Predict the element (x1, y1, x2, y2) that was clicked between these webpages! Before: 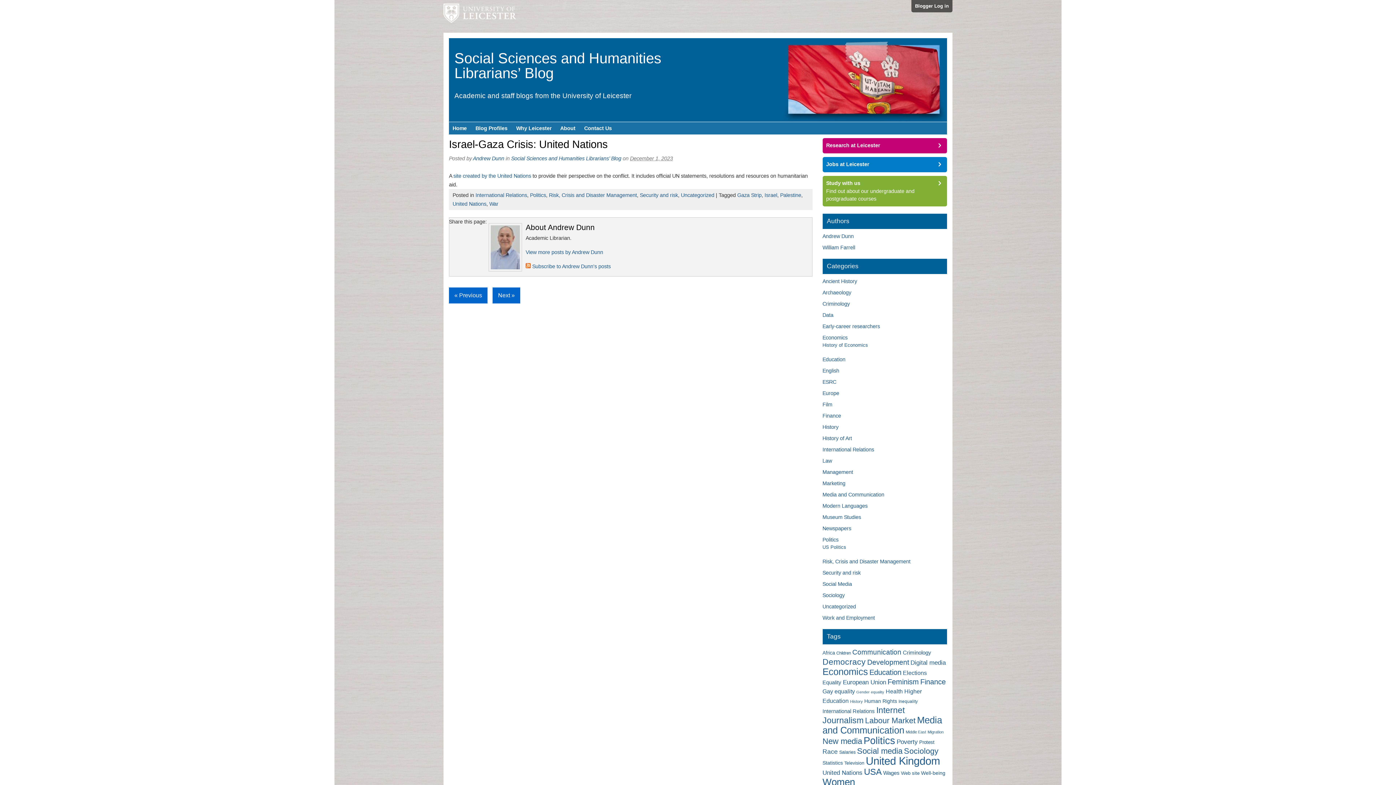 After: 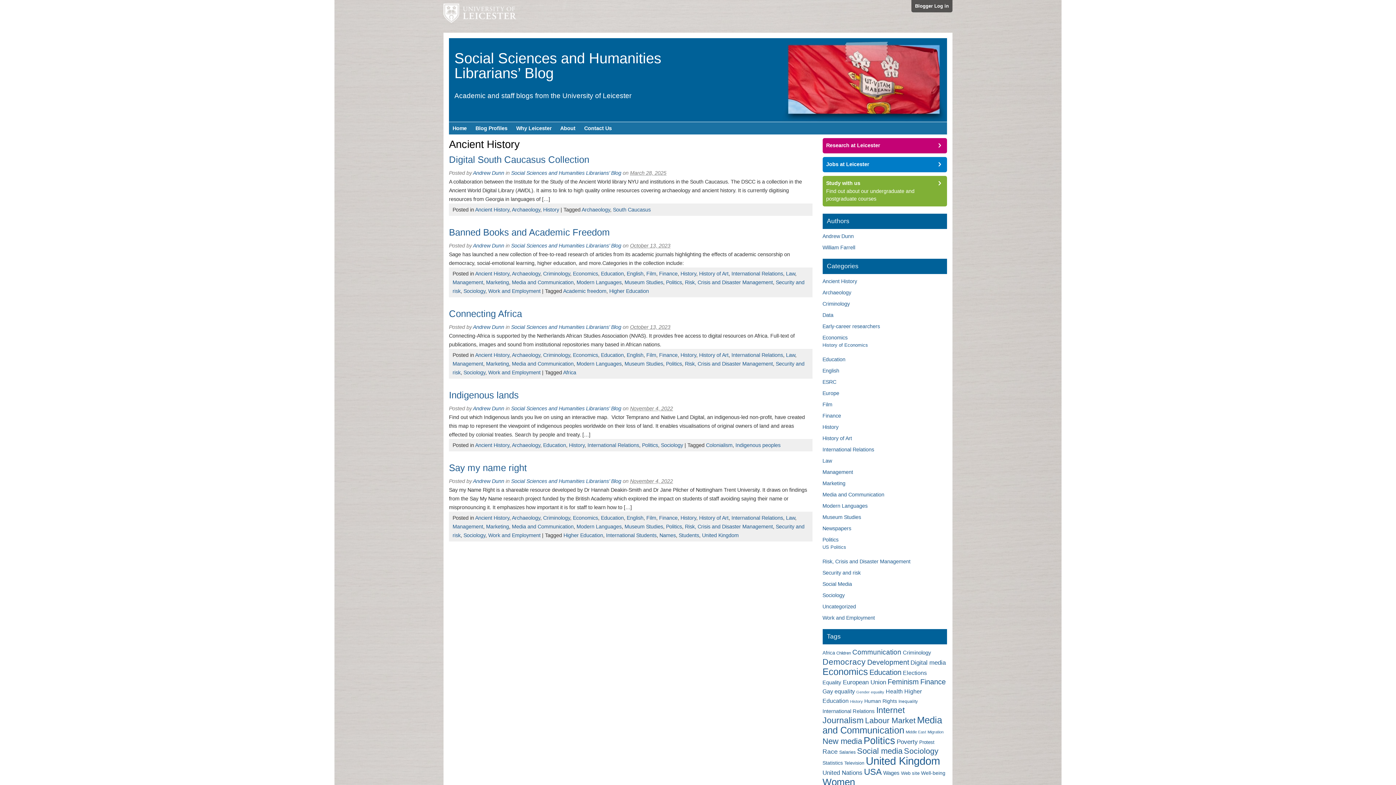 Action: bbox: (822, 278, 857, 284) label: Ancient History